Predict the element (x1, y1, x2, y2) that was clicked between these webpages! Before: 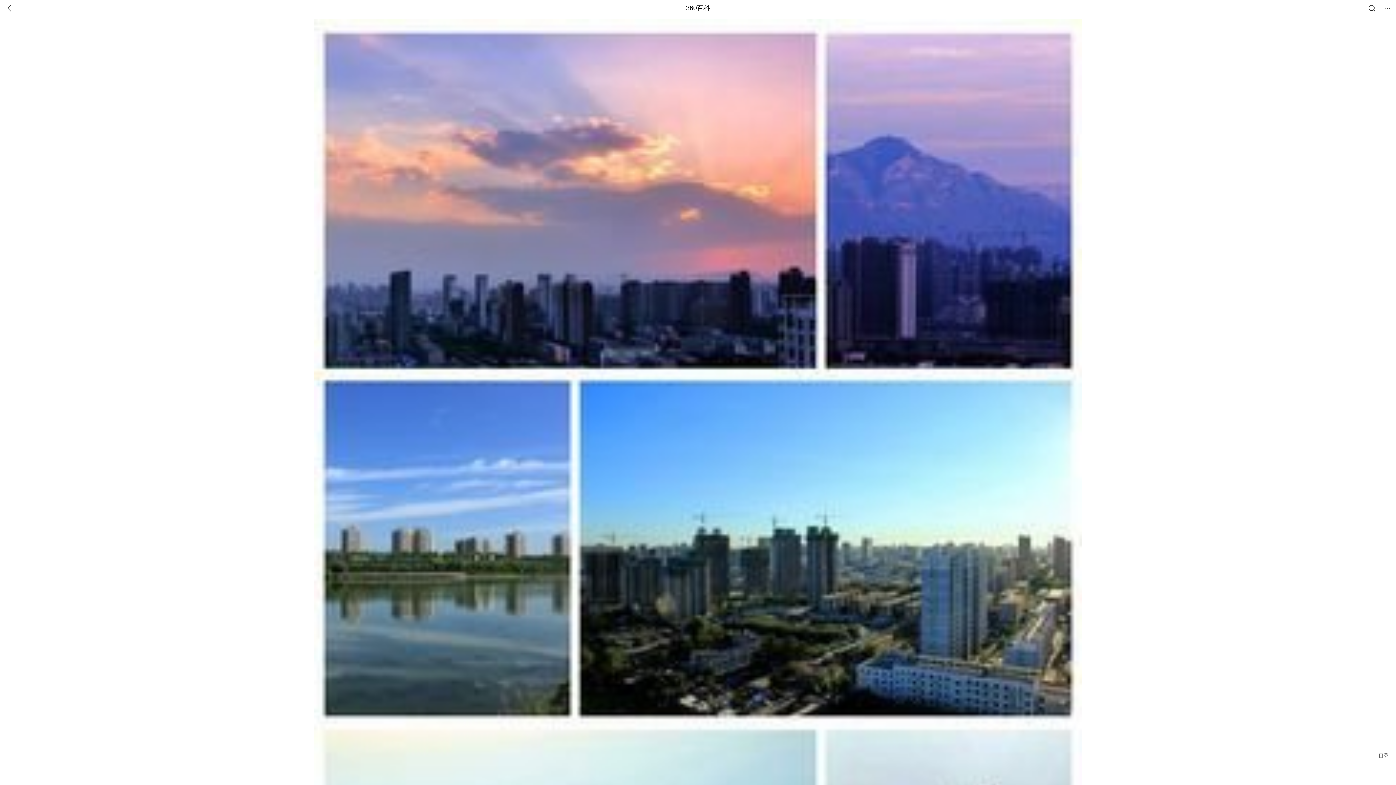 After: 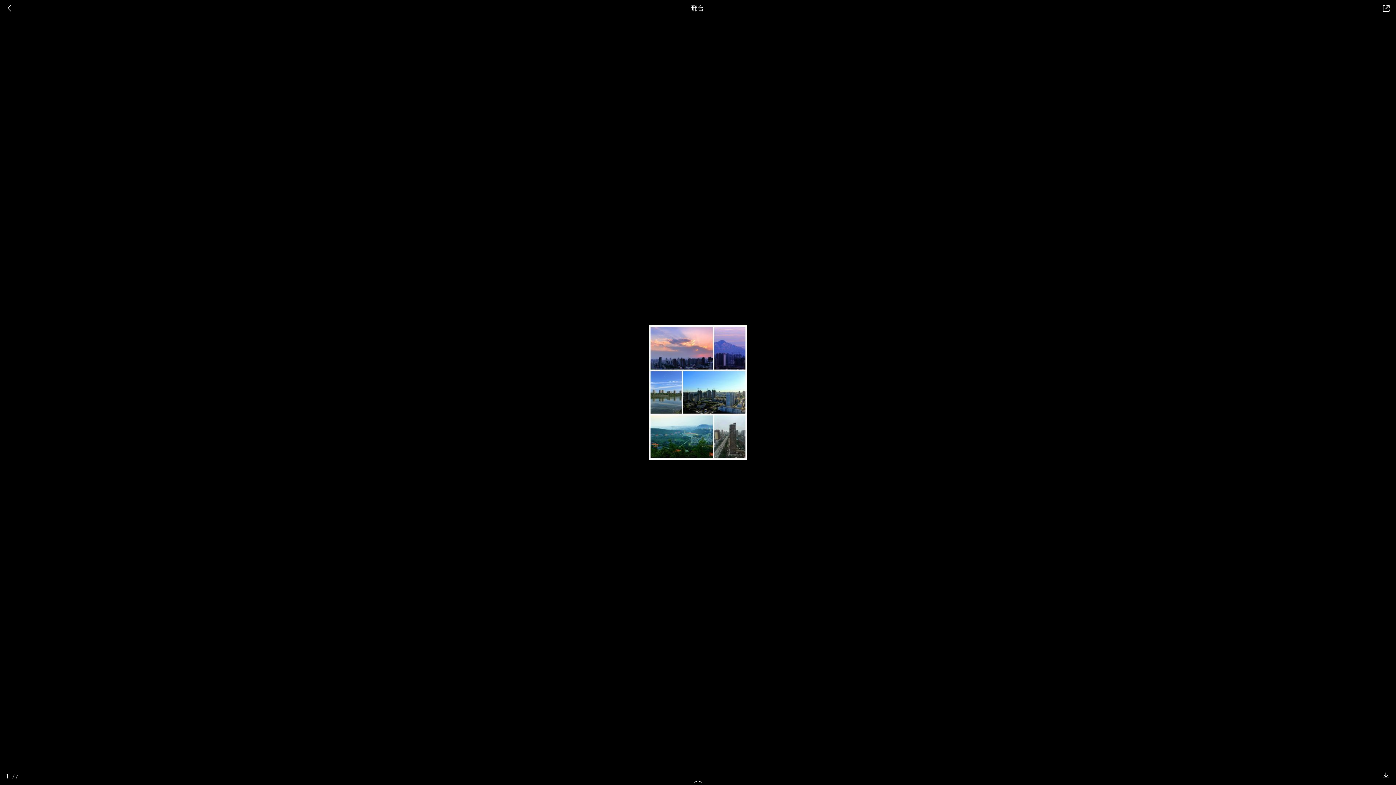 Action: bbox: (314, 544, 1082, 552)